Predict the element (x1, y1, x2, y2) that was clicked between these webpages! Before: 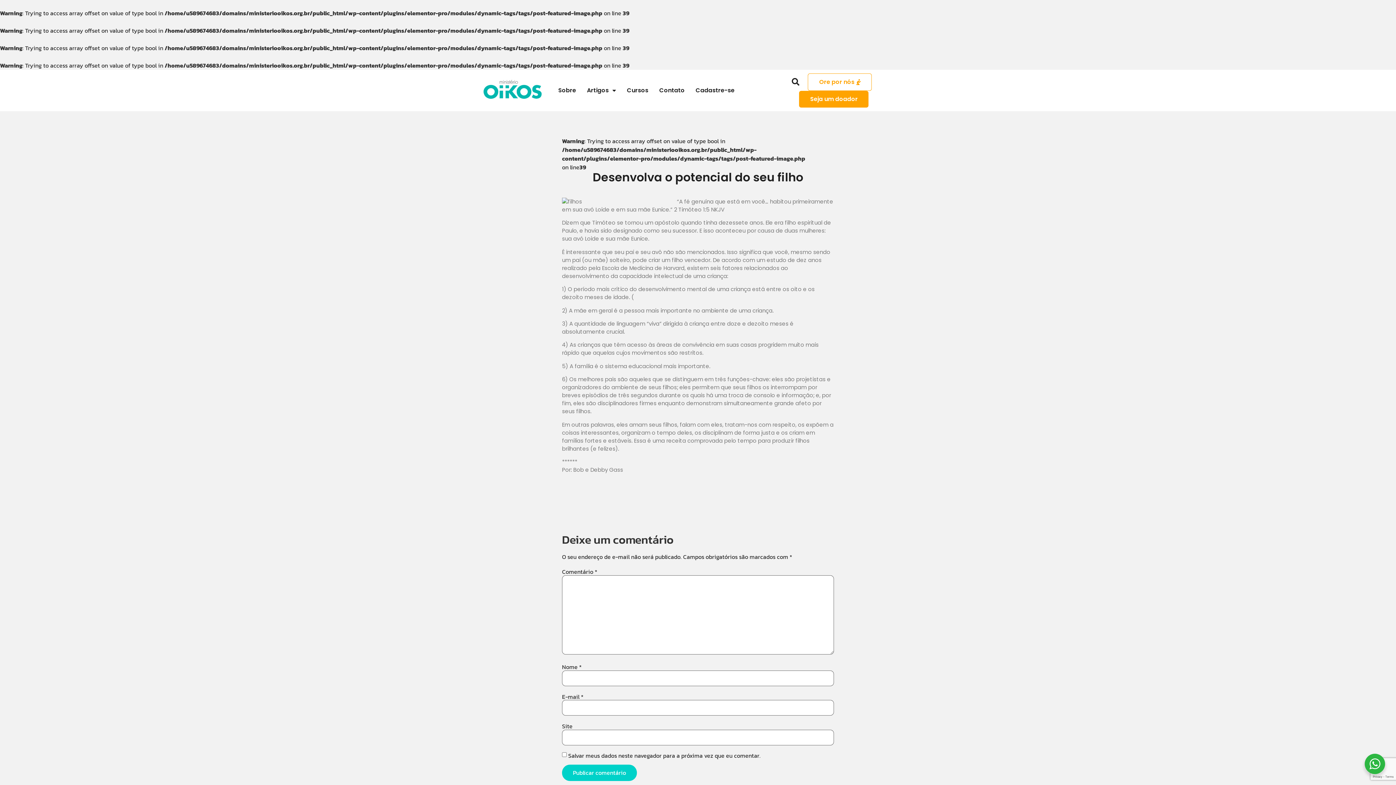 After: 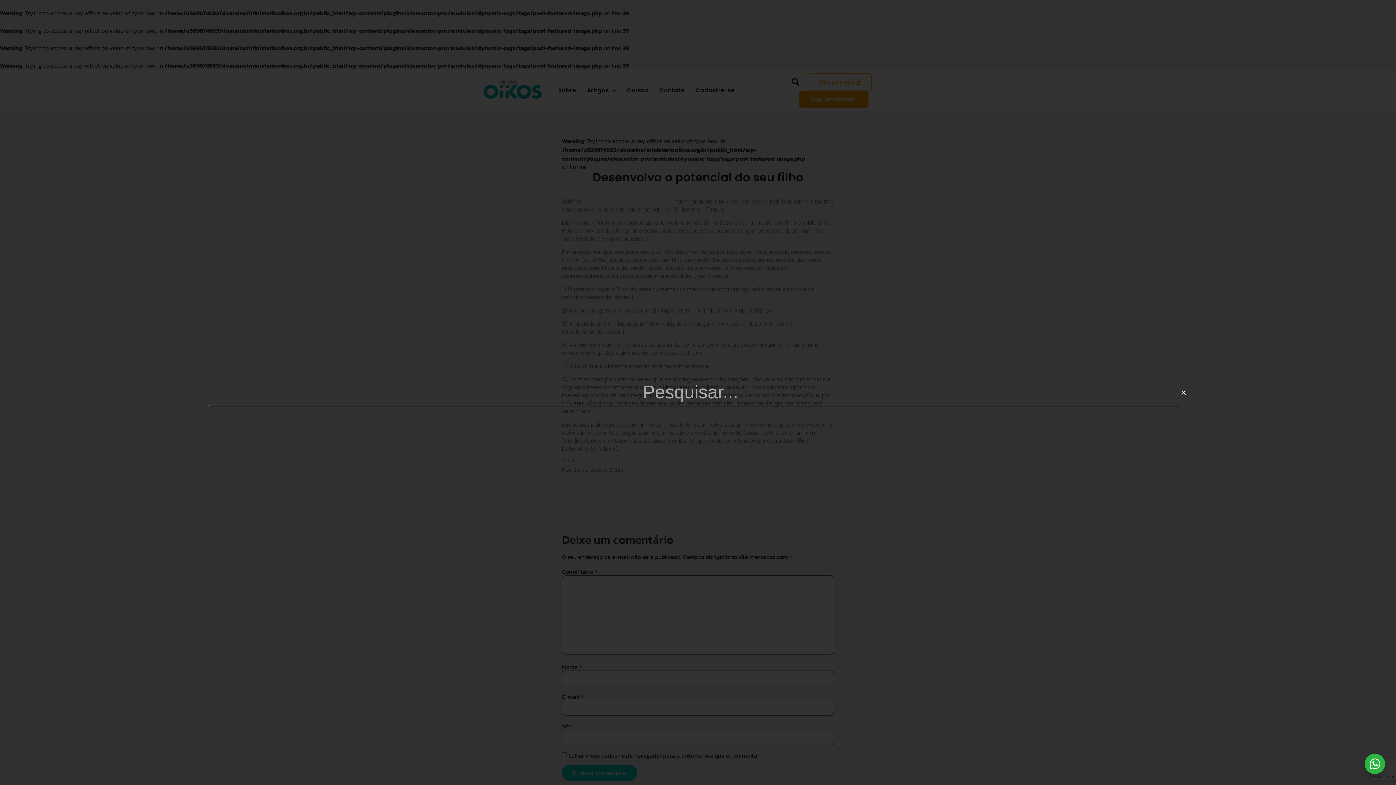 Action: label: Search bbox: (788, 75, 802, 89)